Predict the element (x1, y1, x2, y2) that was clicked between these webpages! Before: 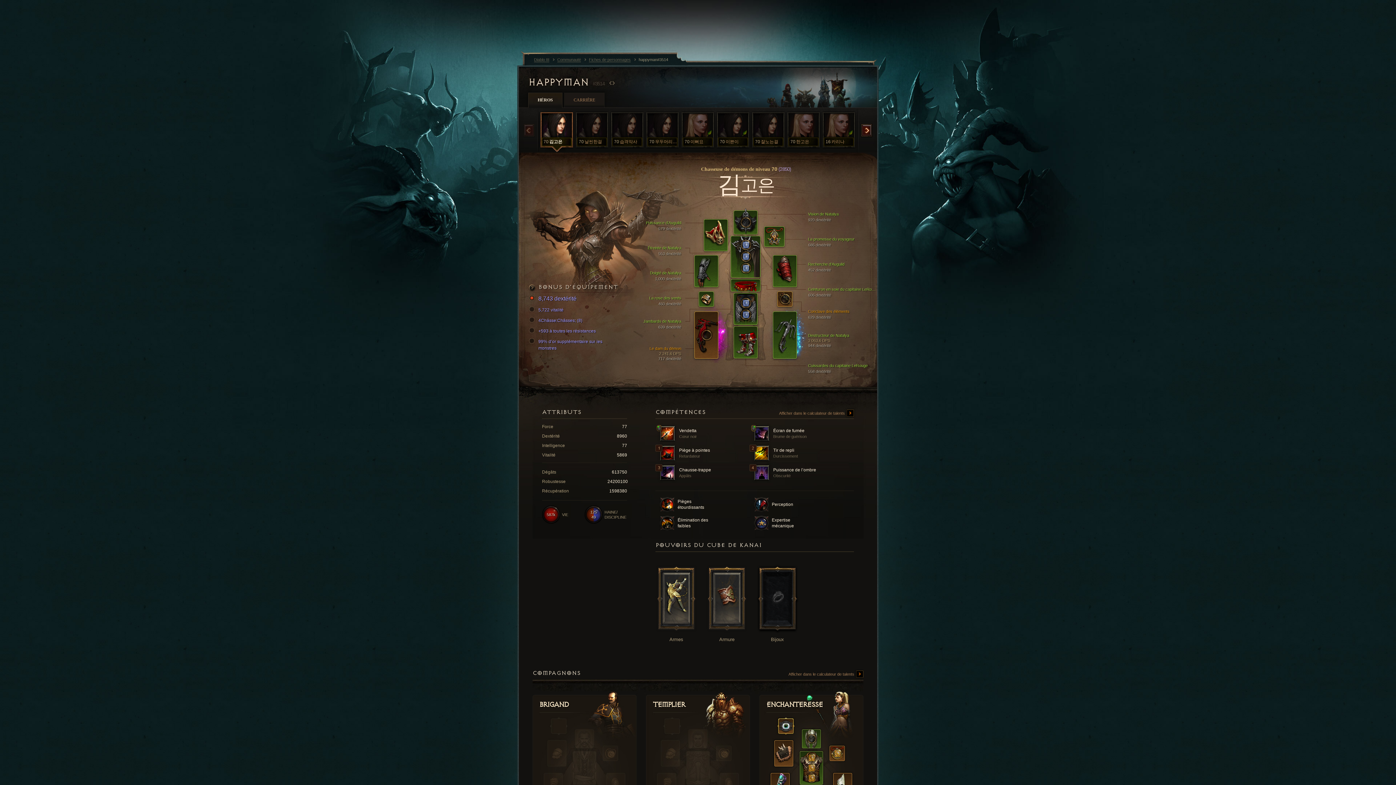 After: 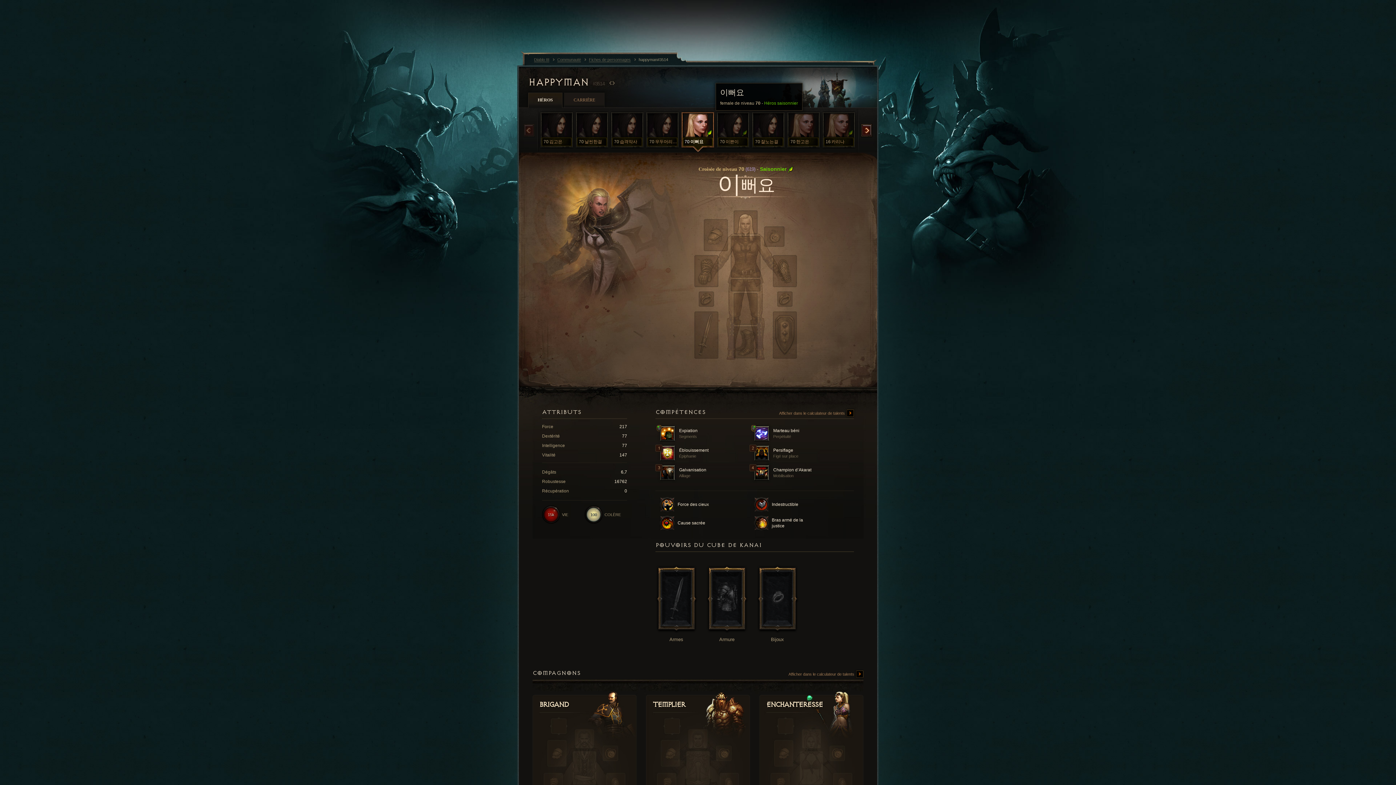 Action: label: 70
이뻐요 bbox: (680, 110, 715, 156)